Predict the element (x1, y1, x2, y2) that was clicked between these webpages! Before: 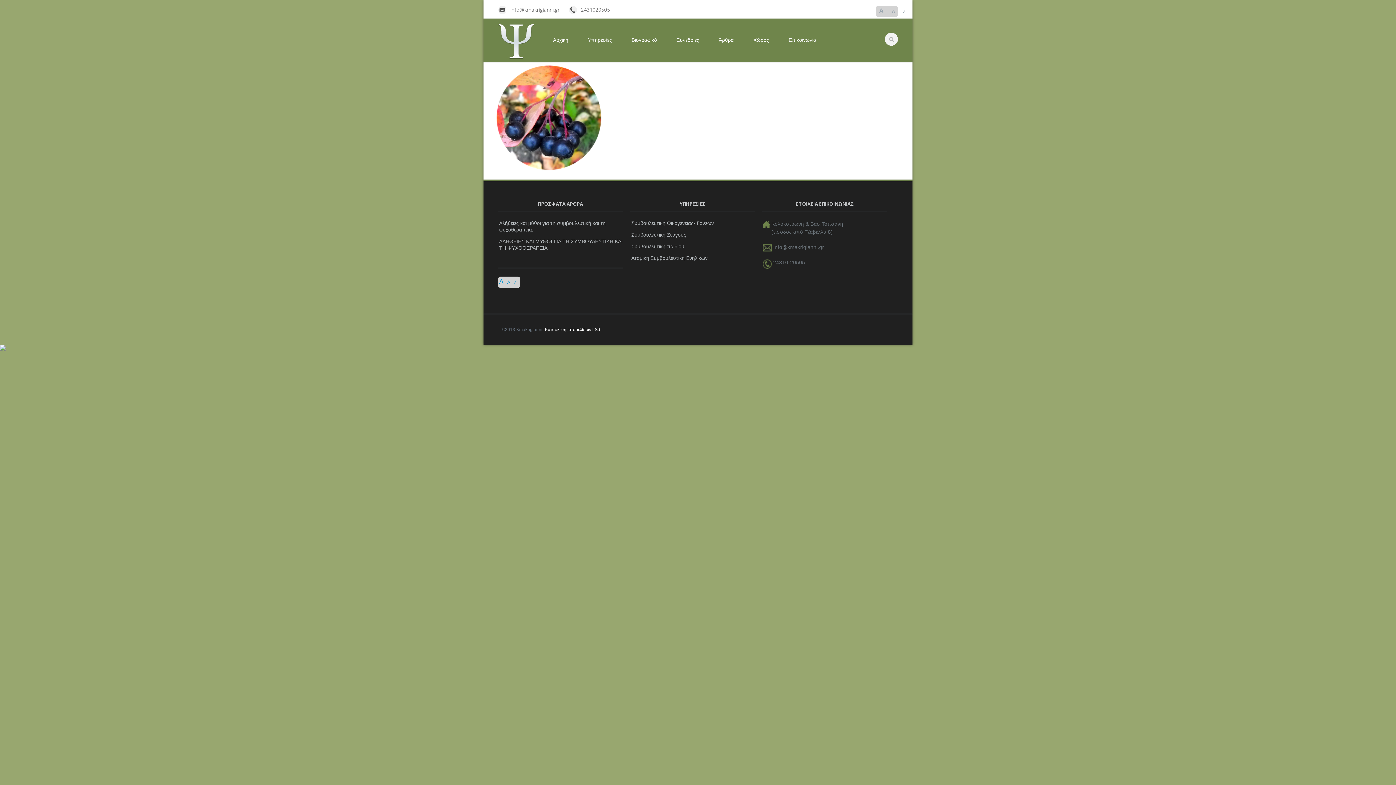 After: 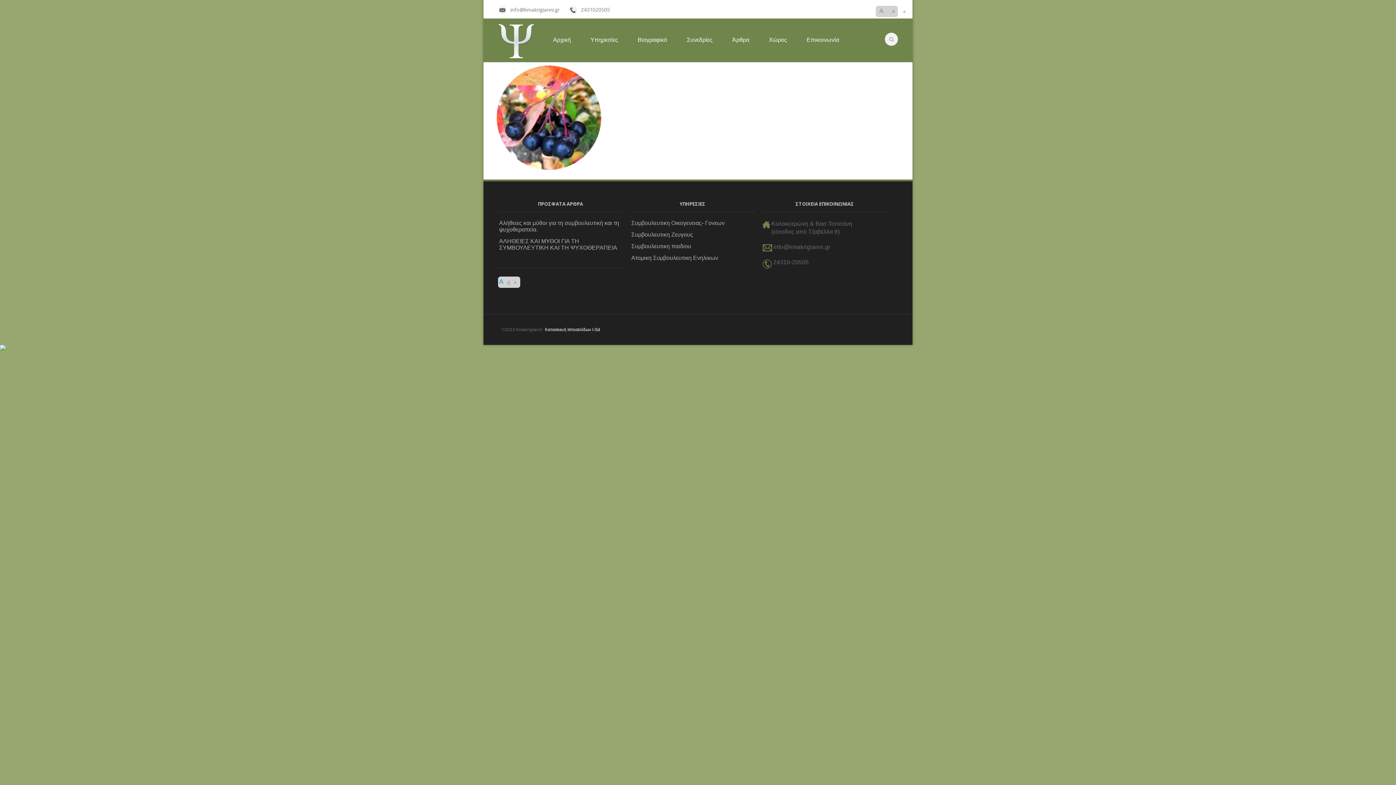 Action: bbox: (503, 279, 510, 285) label: A